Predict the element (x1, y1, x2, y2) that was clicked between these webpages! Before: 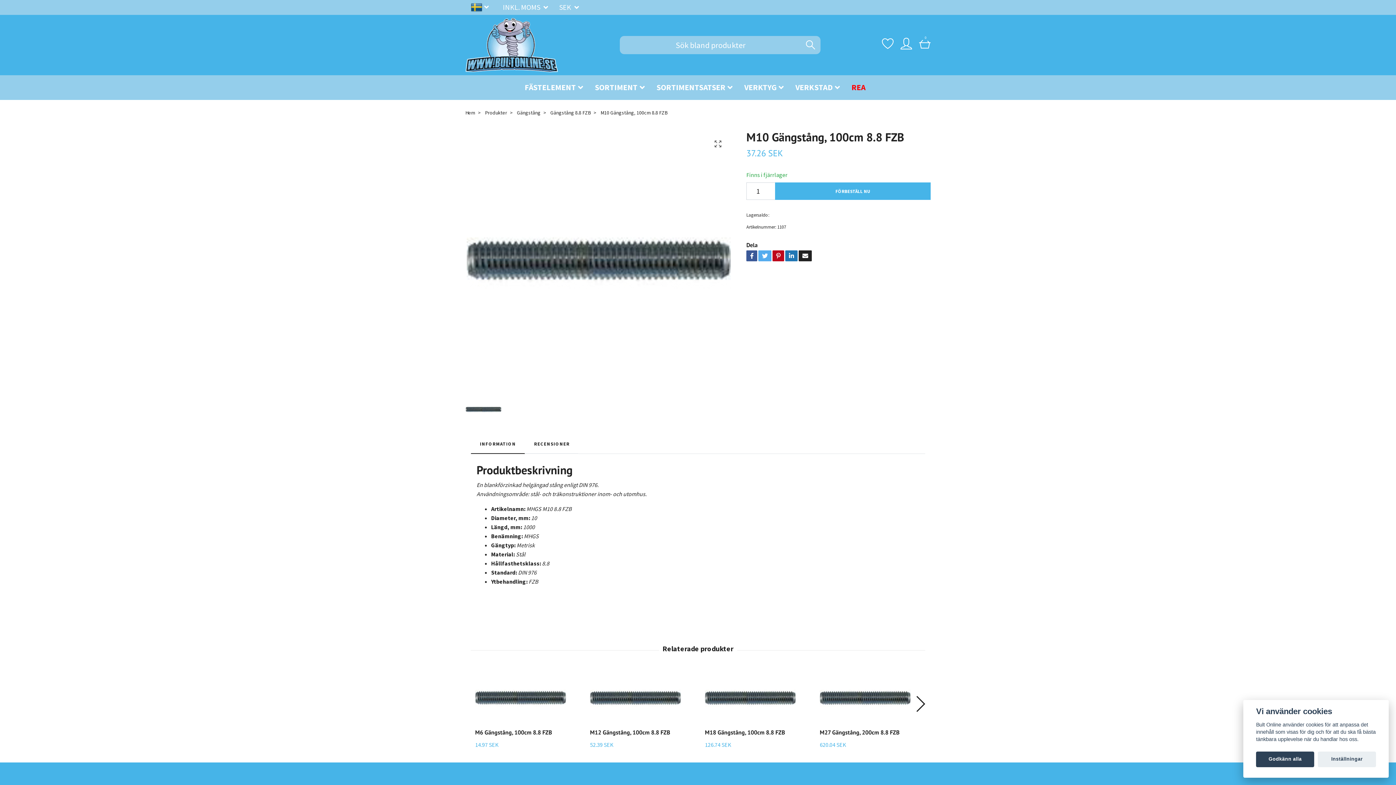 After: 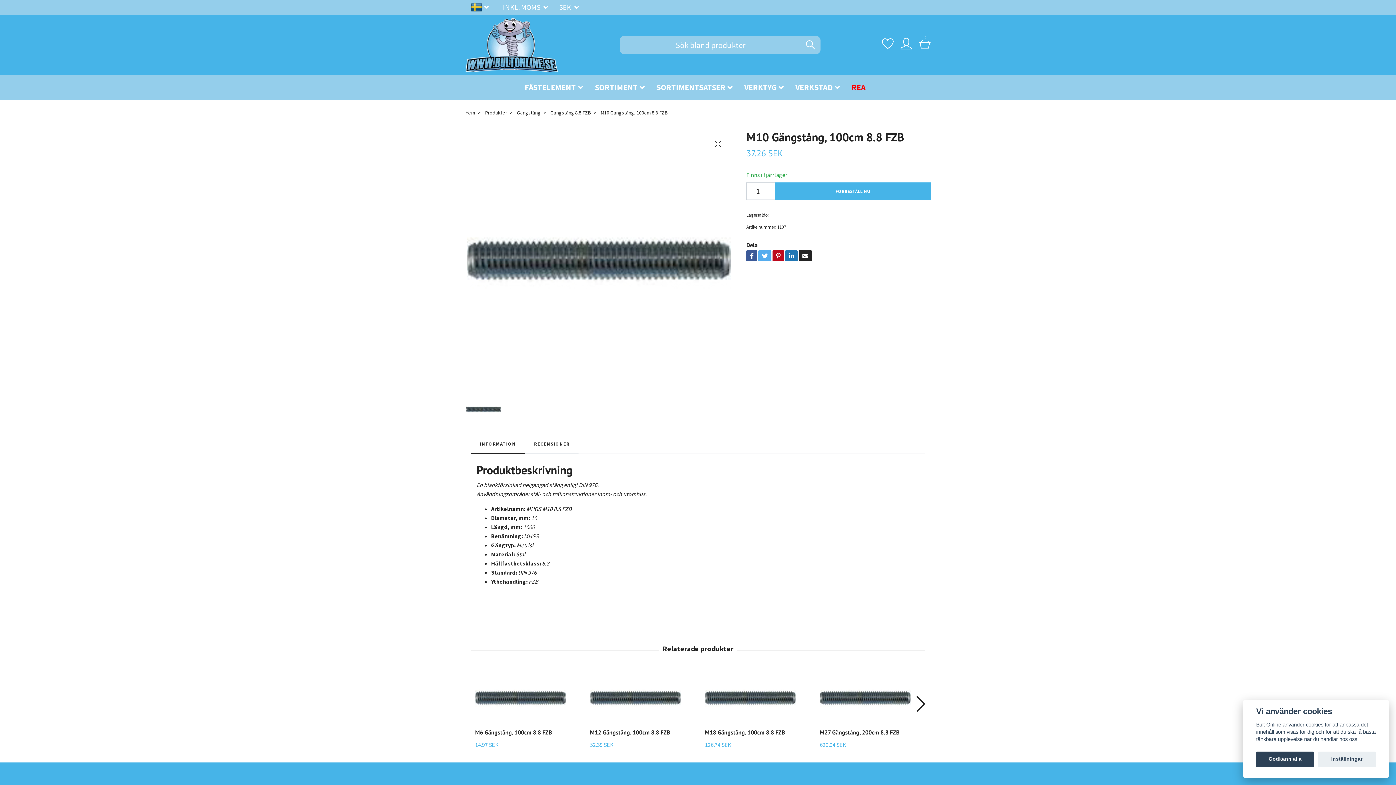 Action: bbox: (465, 400, 501, 419)